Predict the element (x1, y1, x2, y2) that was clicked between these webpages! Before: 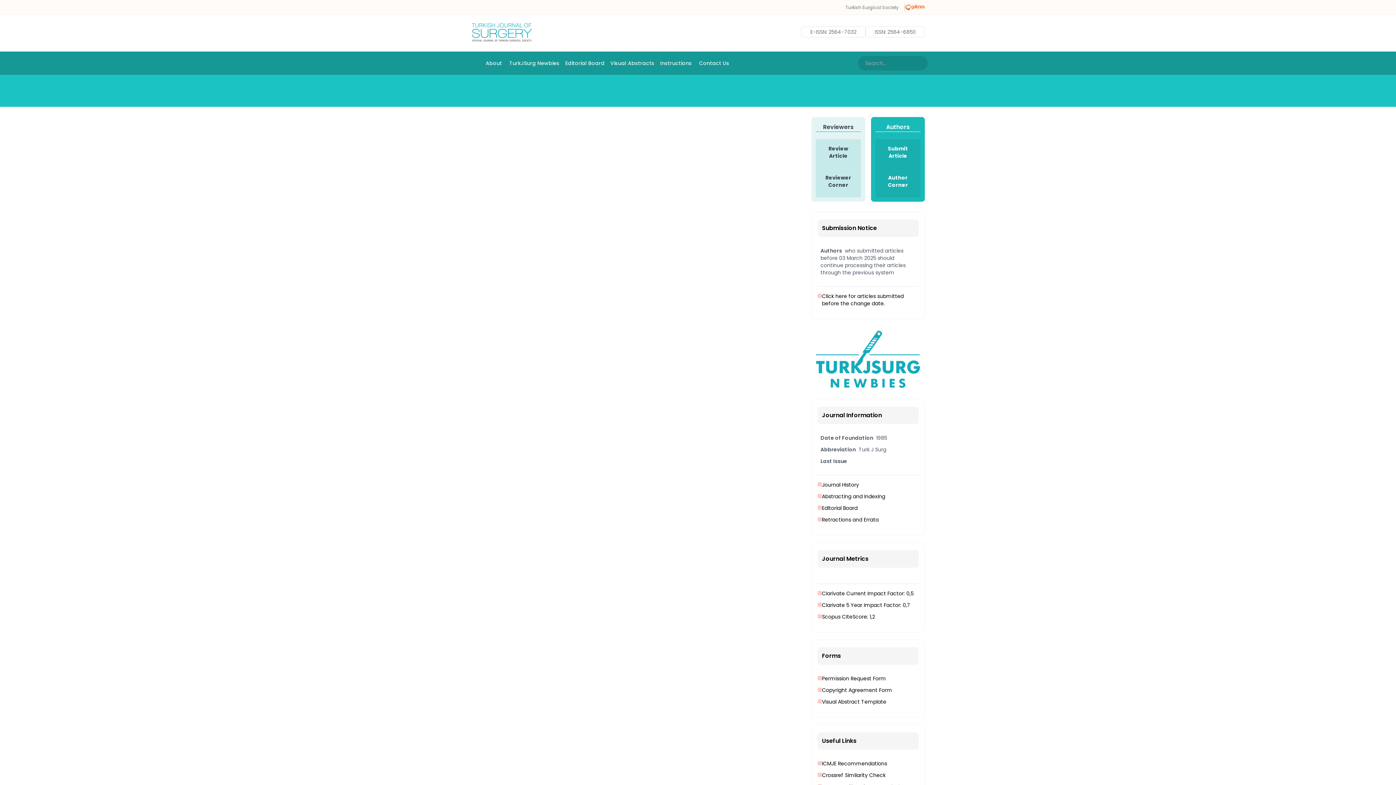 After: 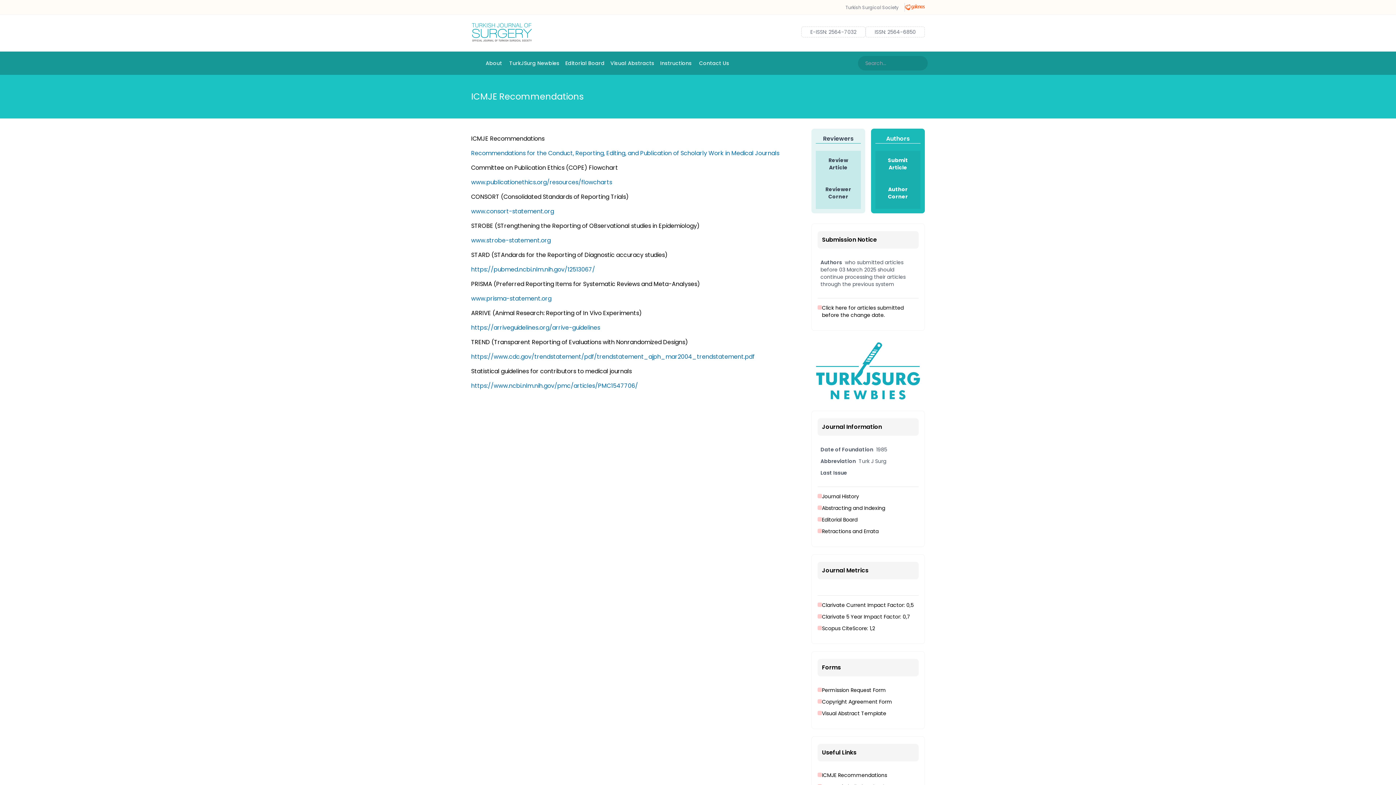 Action: label: ICMJE Recommendations bbox: (817, 760, 918, 767)